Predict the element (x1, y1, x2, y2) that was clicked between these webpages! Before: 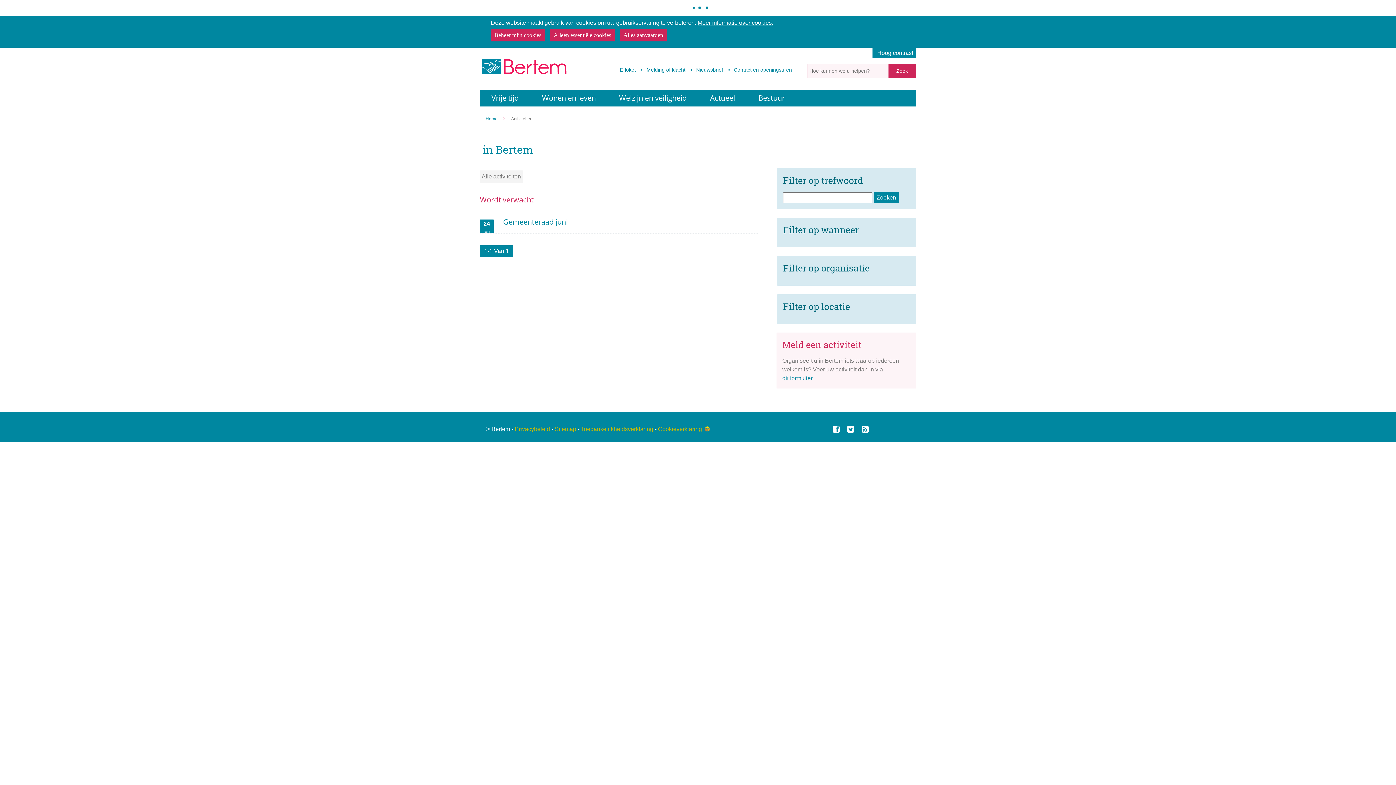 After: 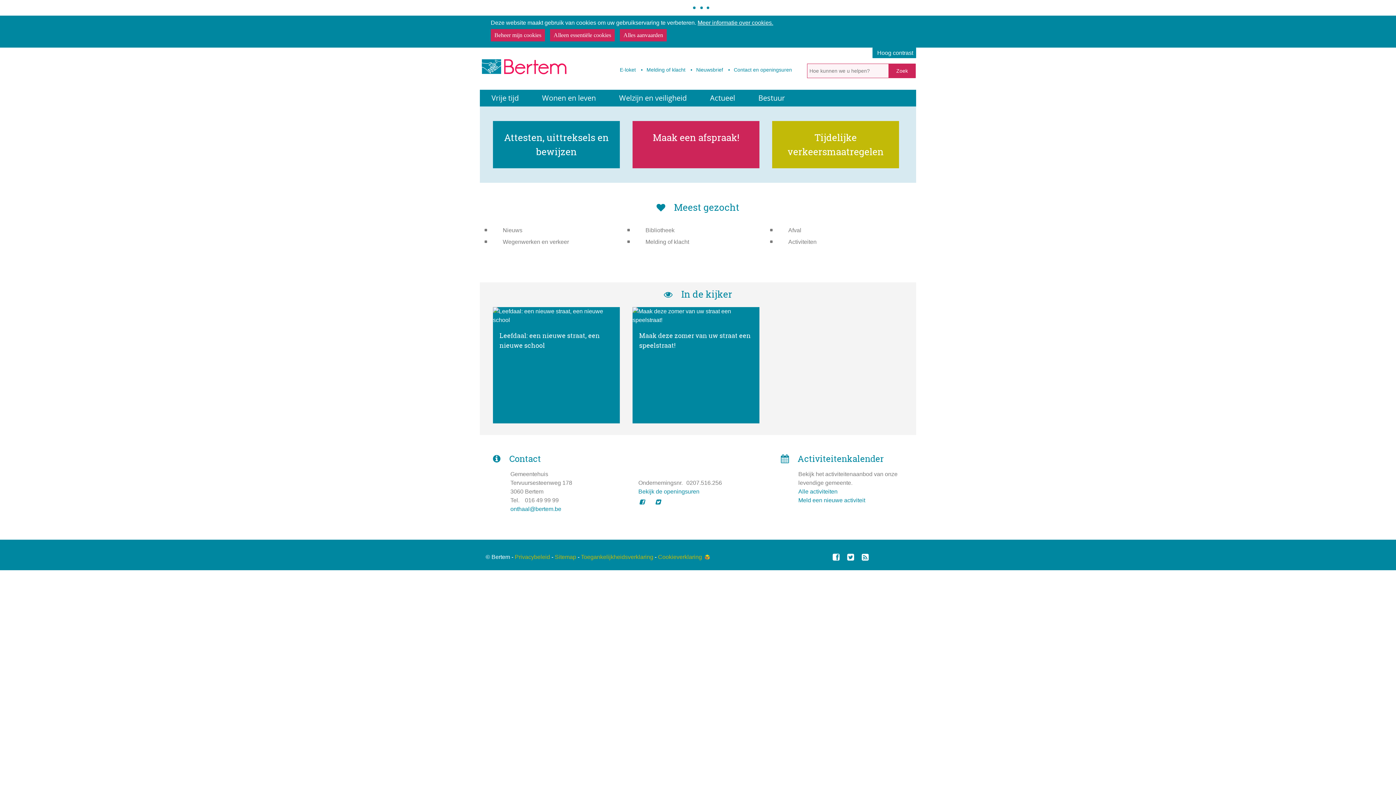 Action: bbox: (480, 53, 567, 84) label: Gemeente Bertem